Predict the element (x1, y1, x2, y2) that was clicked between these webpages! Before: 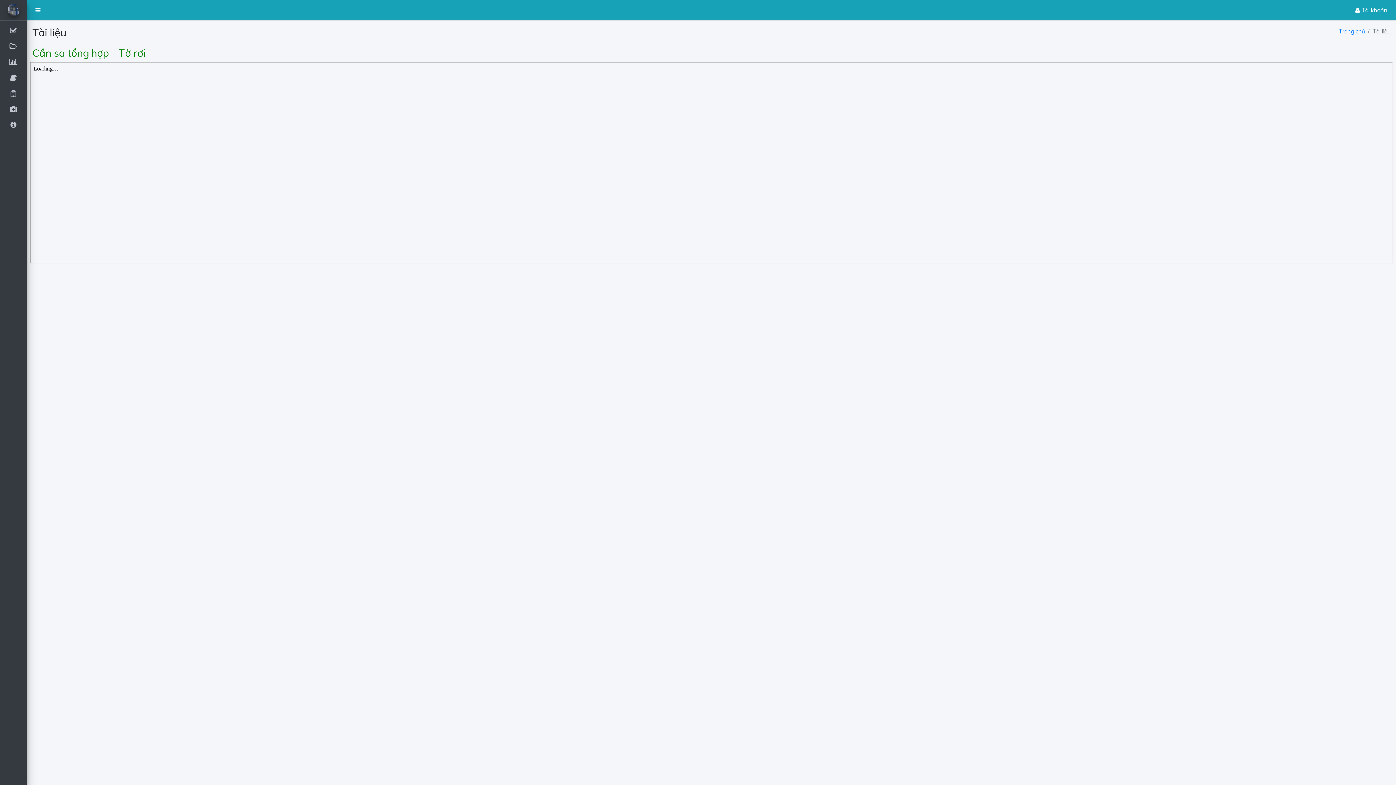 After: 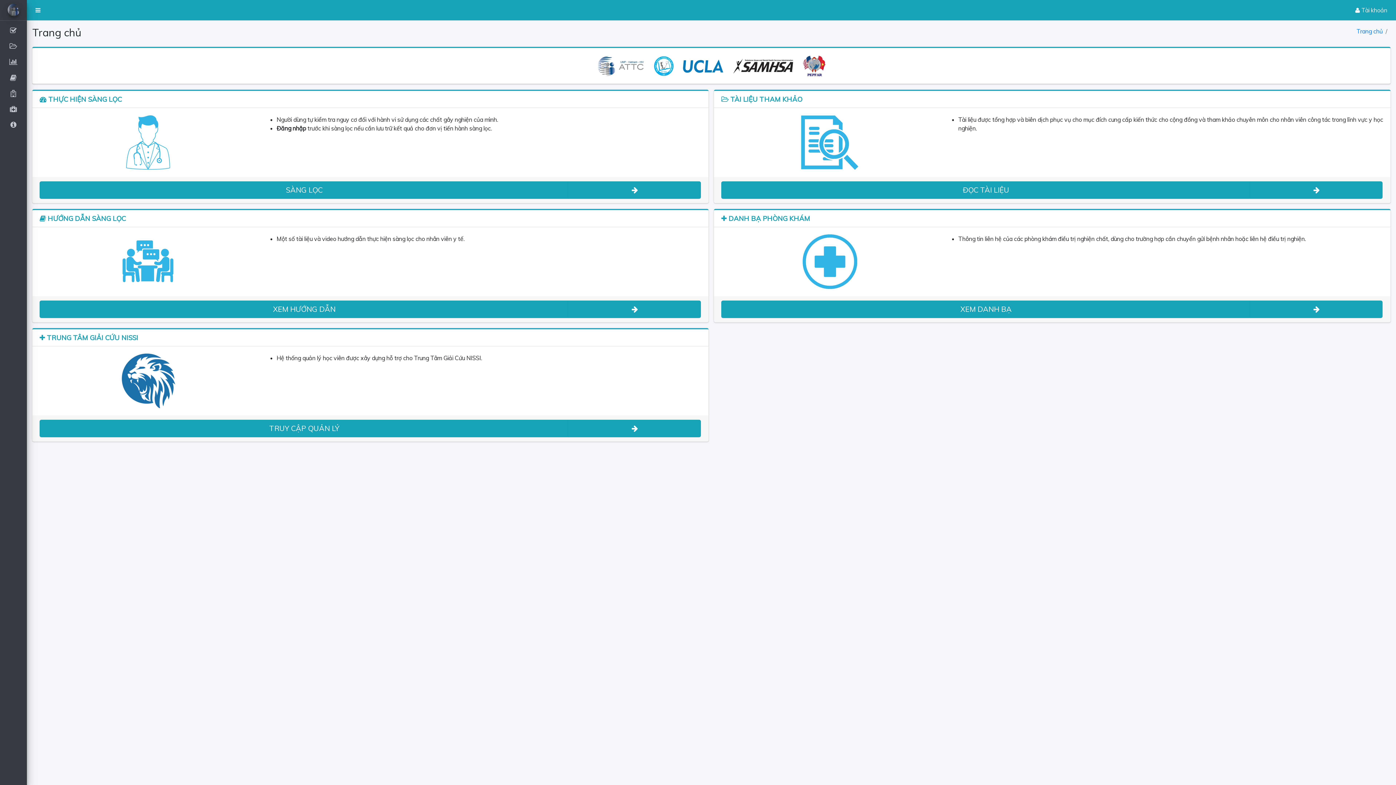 Action: bbox: (0, 0, 26, 20) label: ASSIST TEST